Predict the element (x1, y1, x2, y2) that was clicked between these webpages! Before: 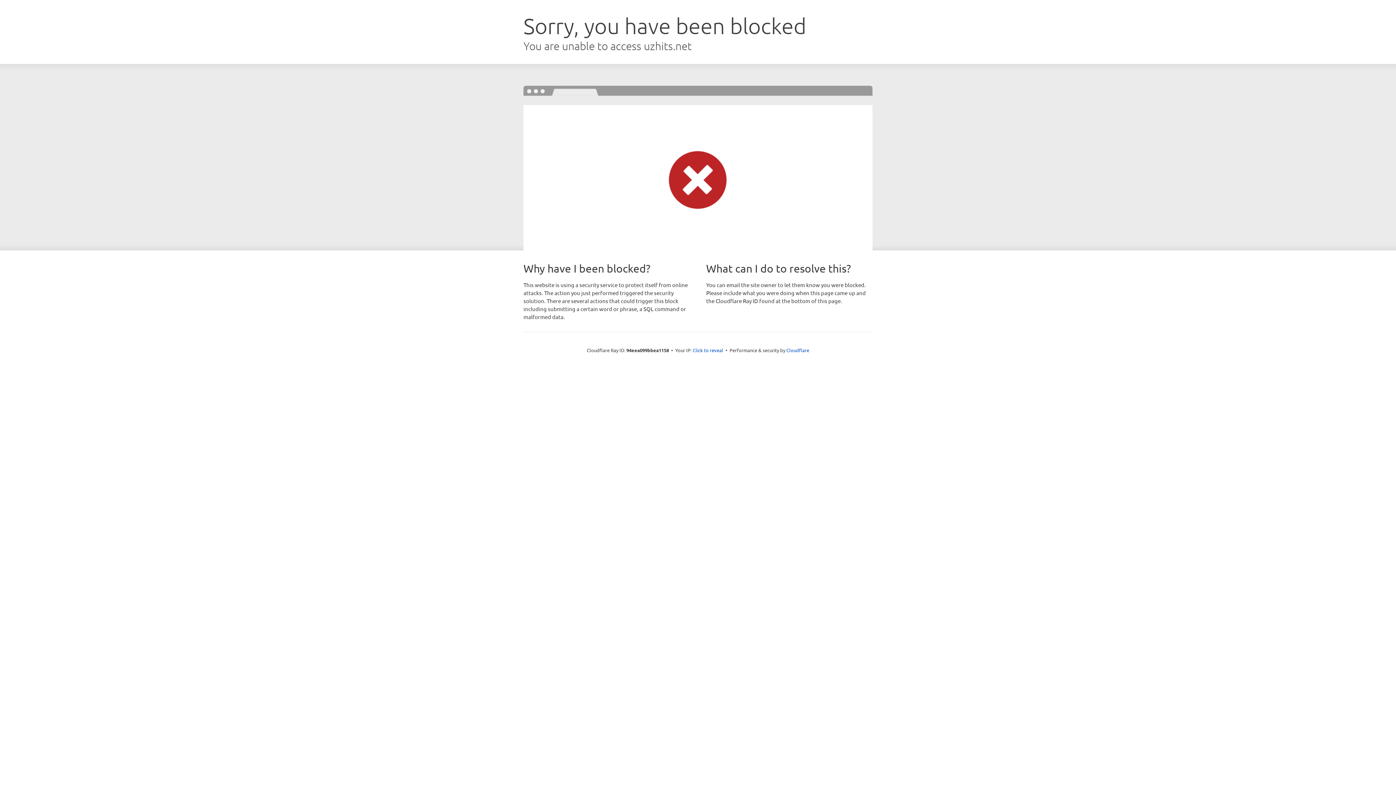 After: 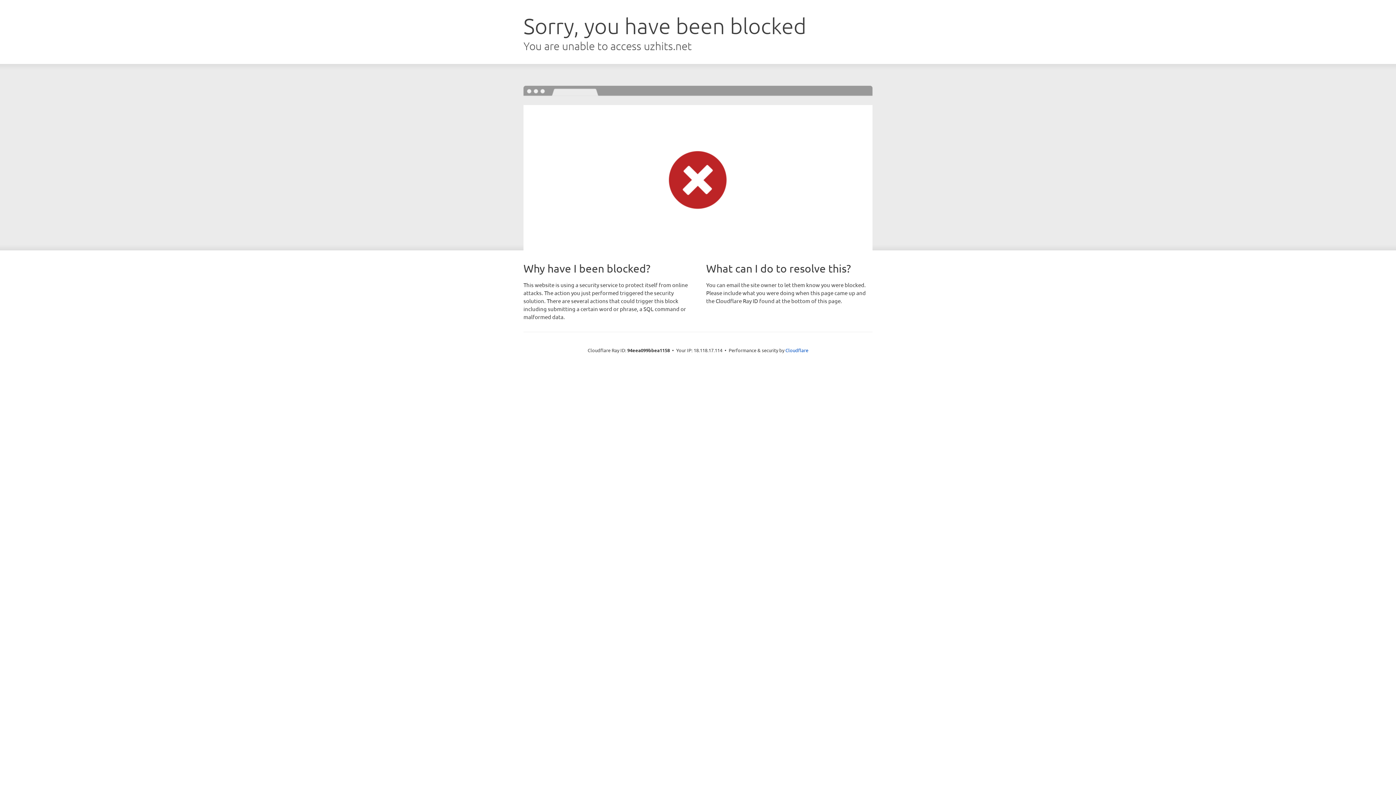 Action: bbox: (692, 346, 723, 353) label: Click to reveal